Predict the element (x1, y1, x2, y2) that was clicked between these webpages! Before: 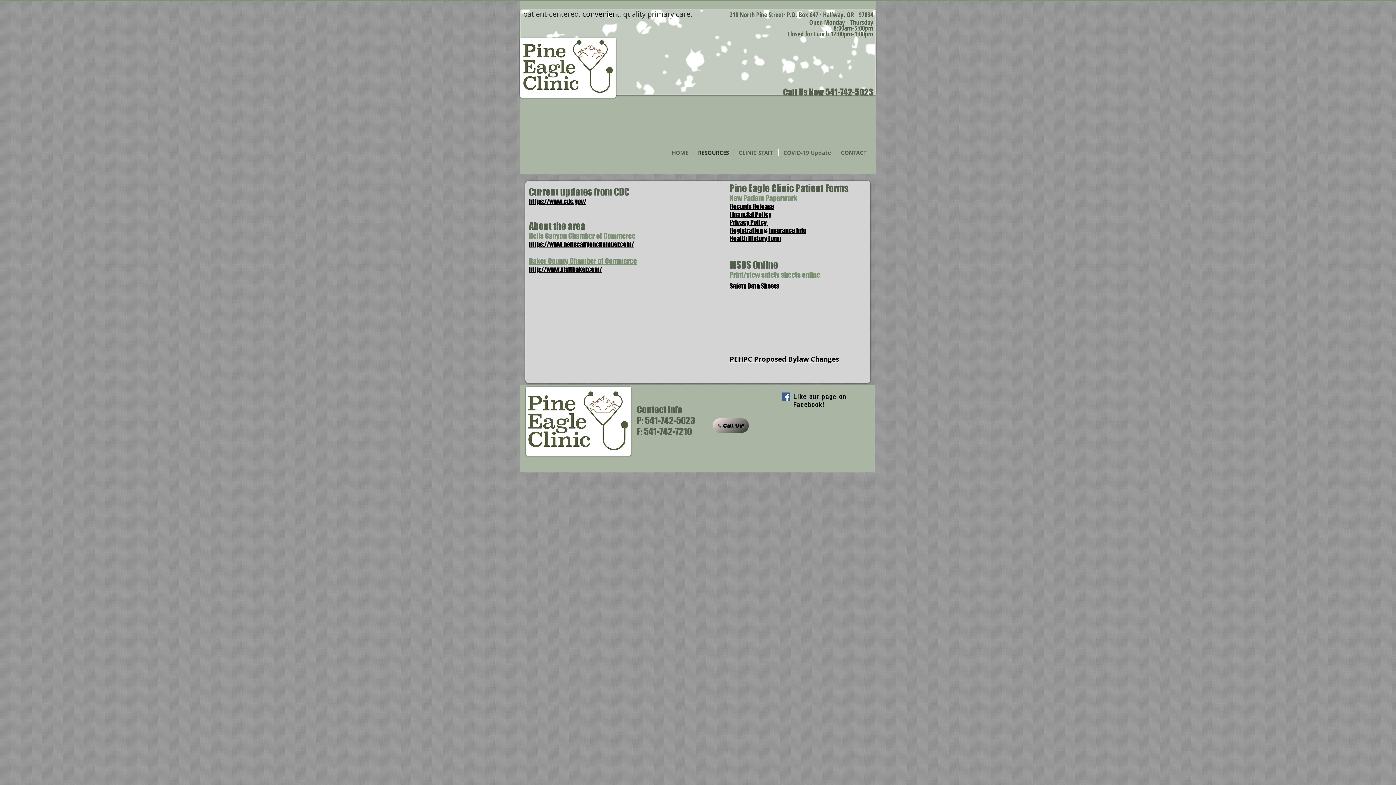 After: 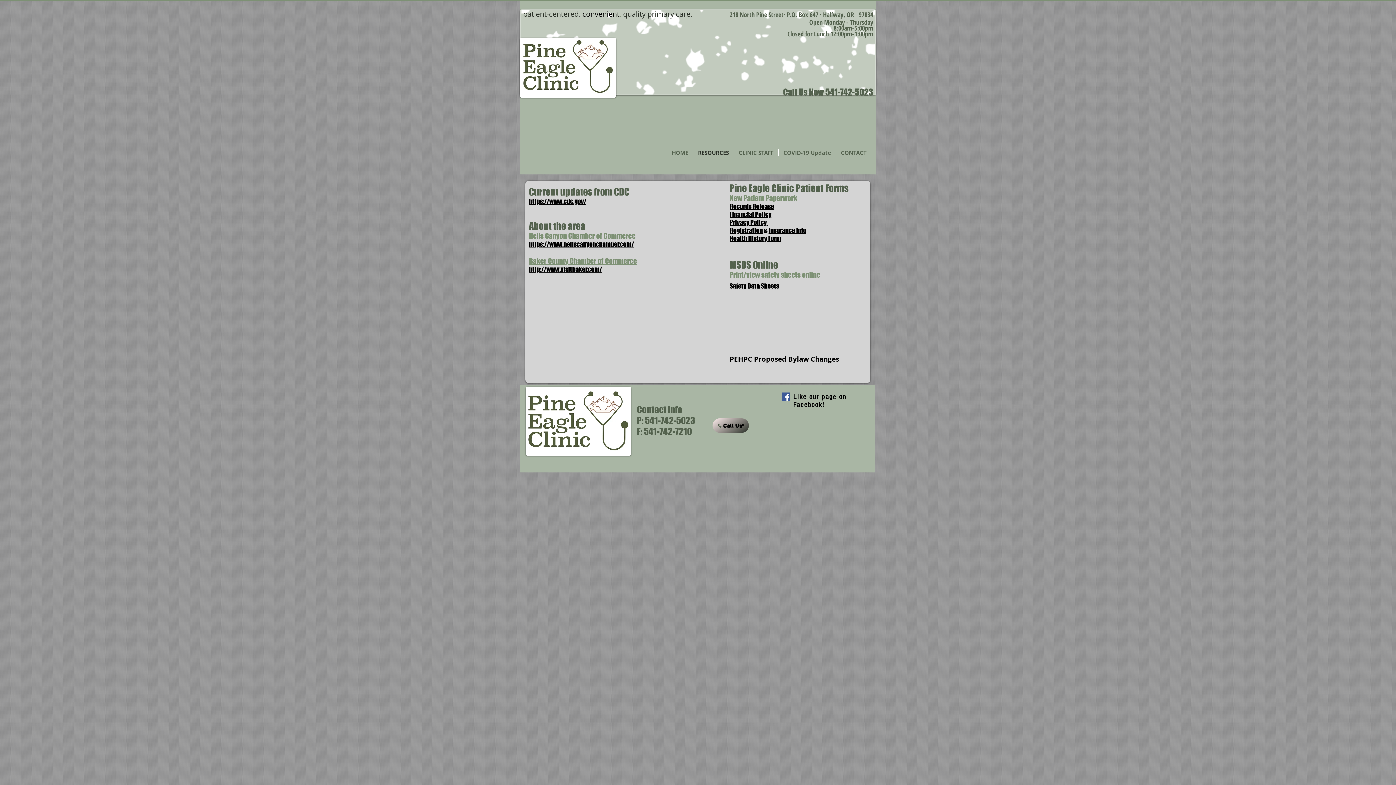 Action: bbox: (729, 354, 839, 364) label: PEHPC Proposed Bylaw Changes